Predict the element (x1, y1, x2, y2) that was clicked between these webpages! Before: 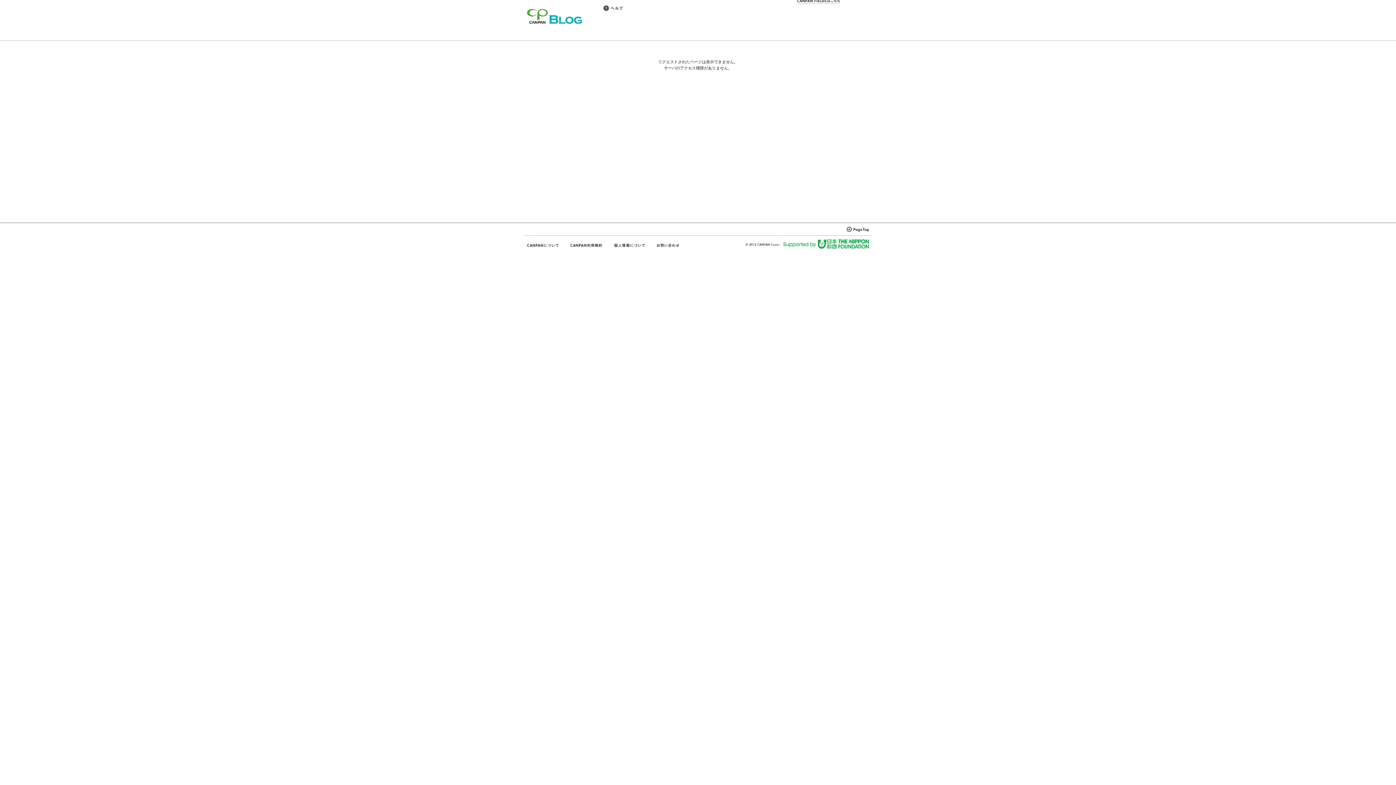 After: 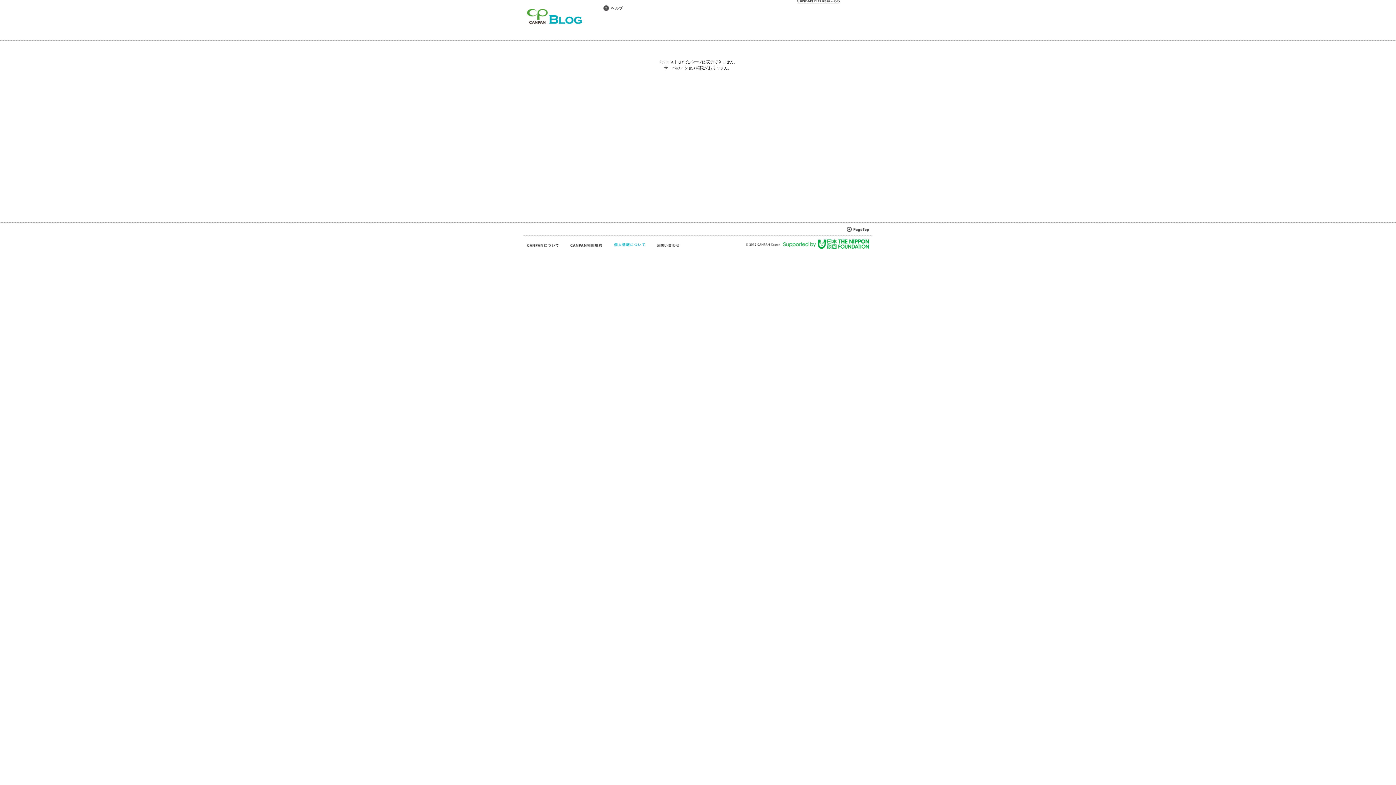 Action: bbox: (613, 242, 645, 248)